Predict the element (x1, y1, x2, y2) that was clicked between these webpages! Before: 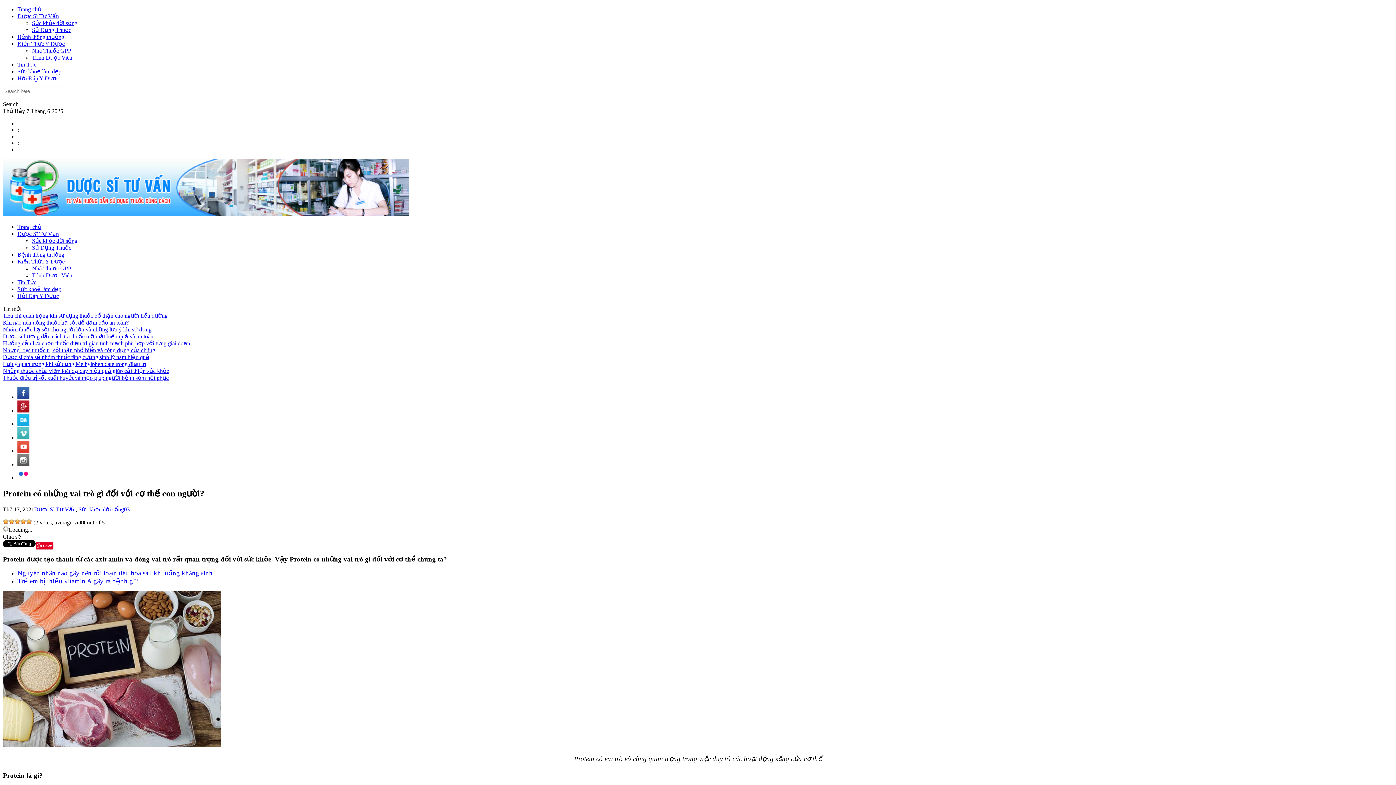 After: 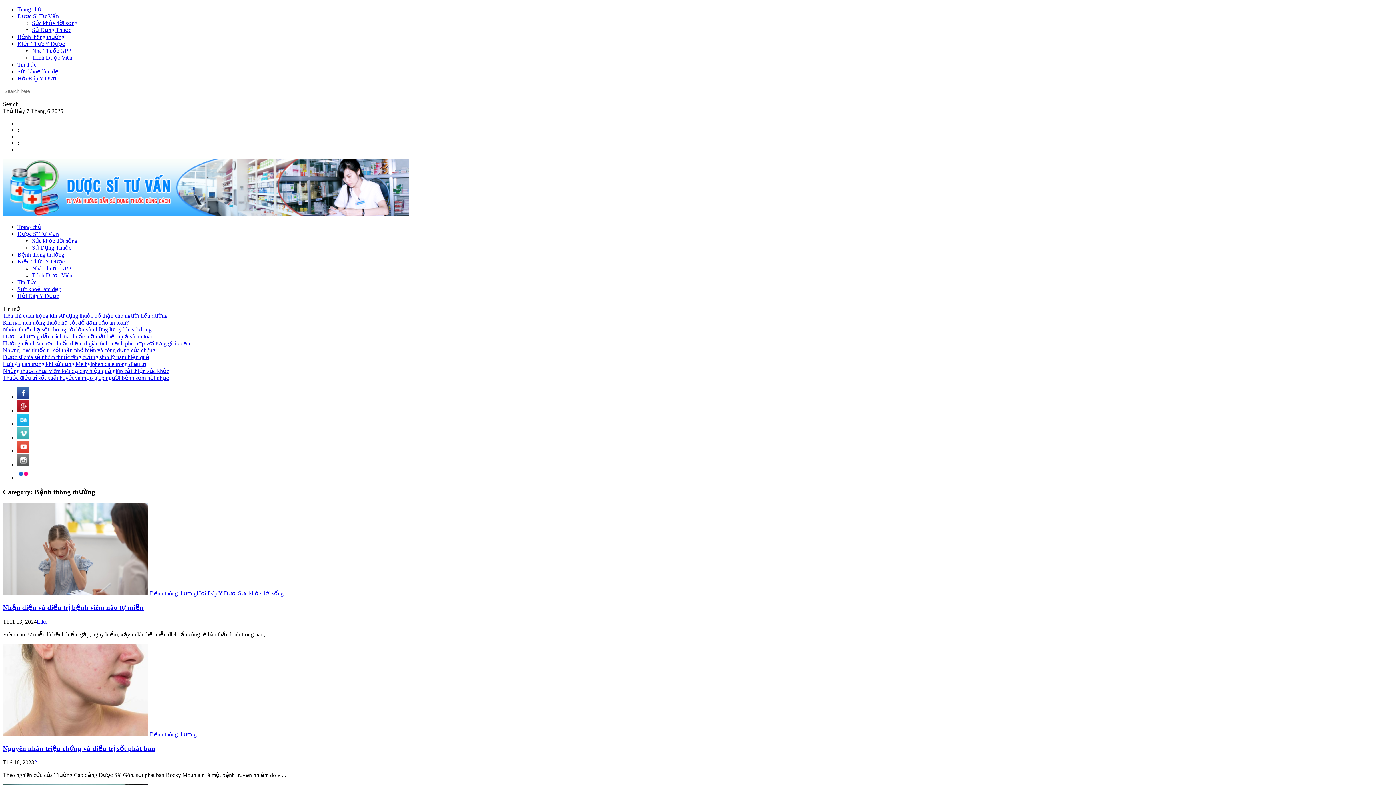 Action: label: Bệnh thông thường bbox: (17, 251, 64, 257)